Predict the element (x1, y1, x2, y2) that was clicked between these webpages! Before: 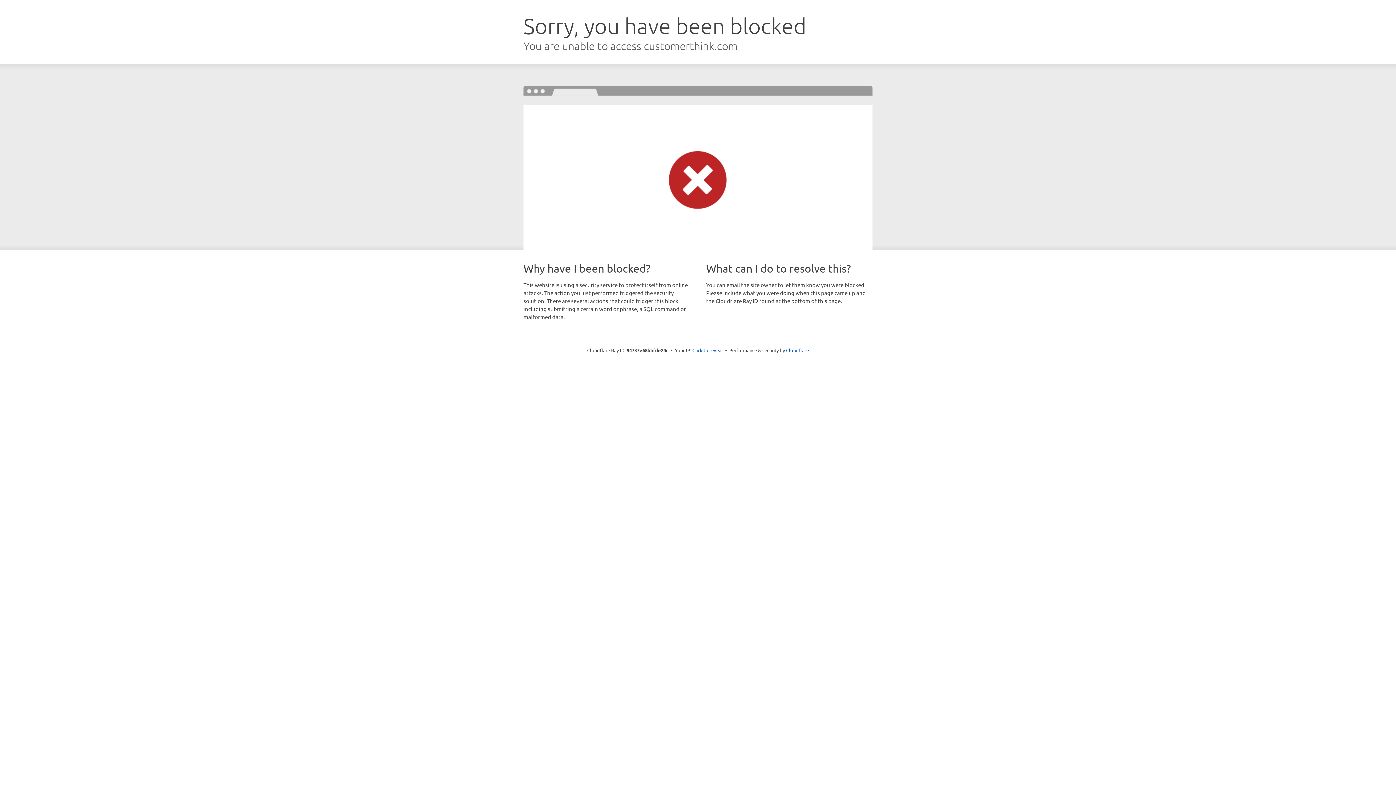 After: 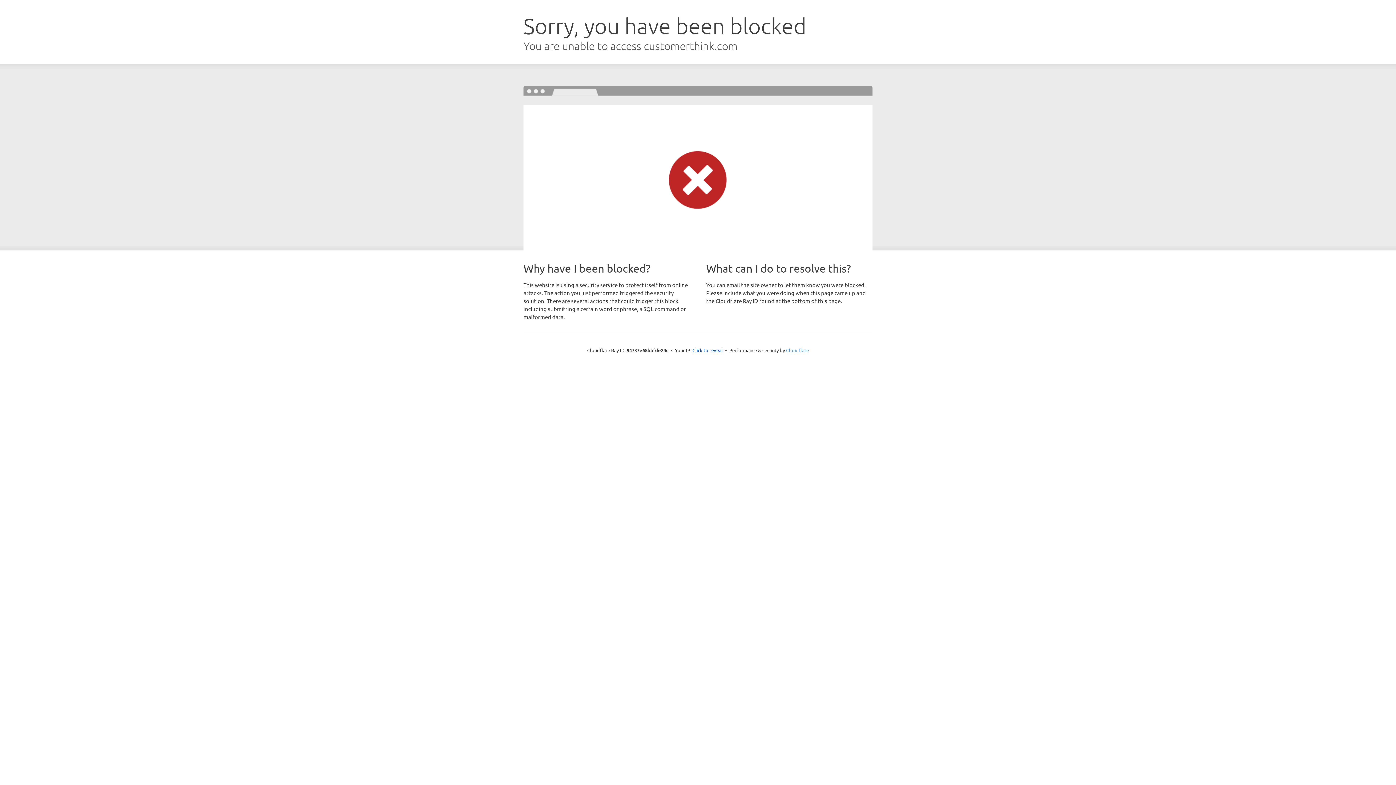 Action: bbox: (786, 347, 809, 353) label: Cloudflare